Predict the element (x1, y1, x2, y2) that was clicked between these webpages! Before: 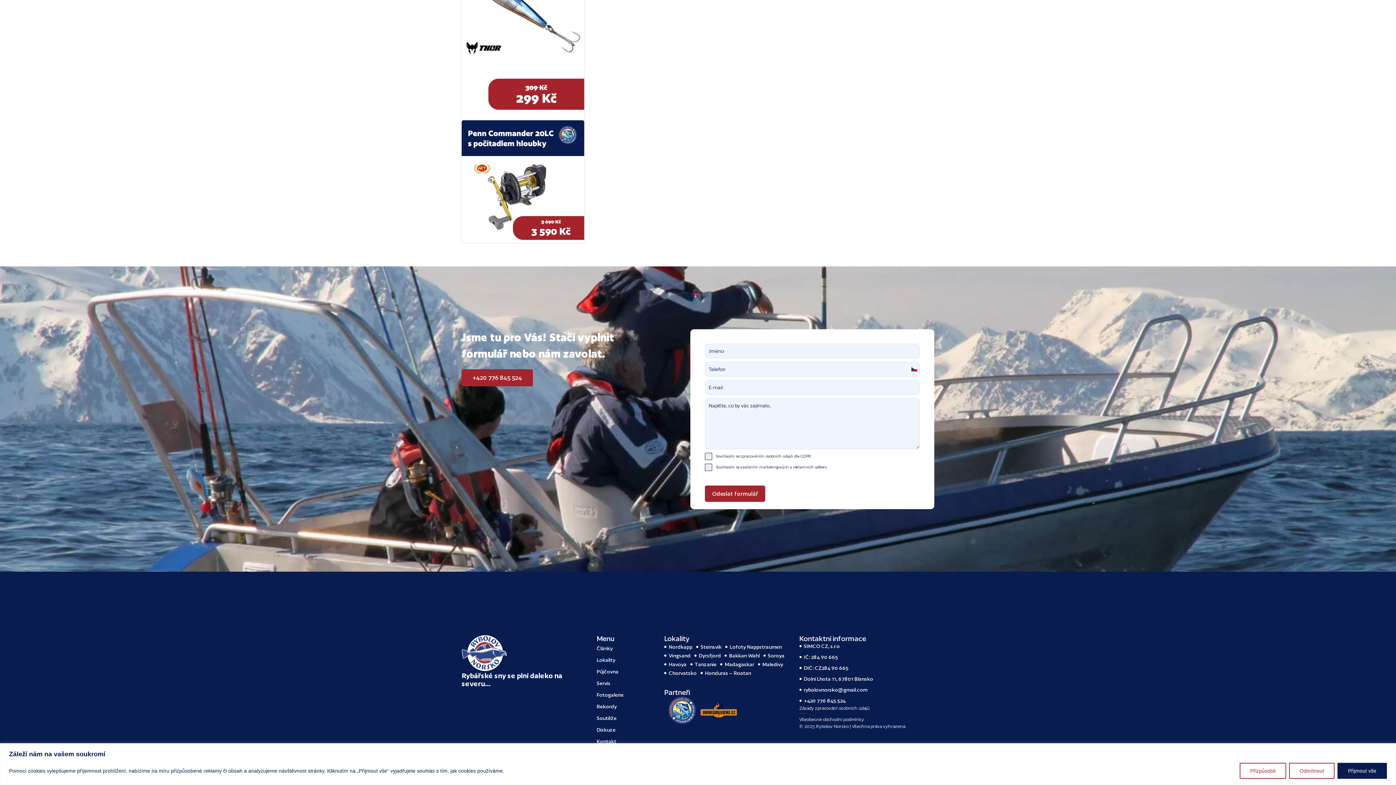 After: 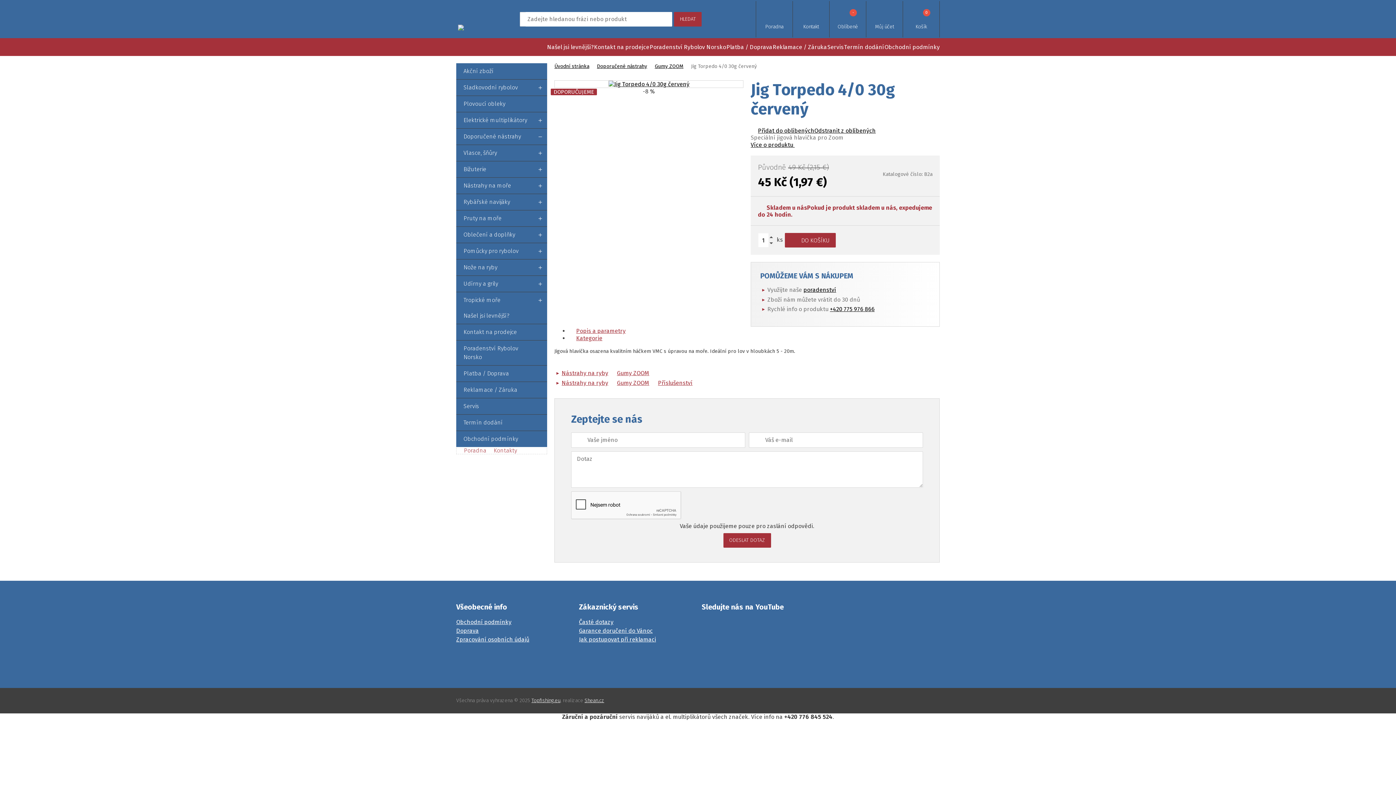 Action: bbox: (811, 455, 934, 578)